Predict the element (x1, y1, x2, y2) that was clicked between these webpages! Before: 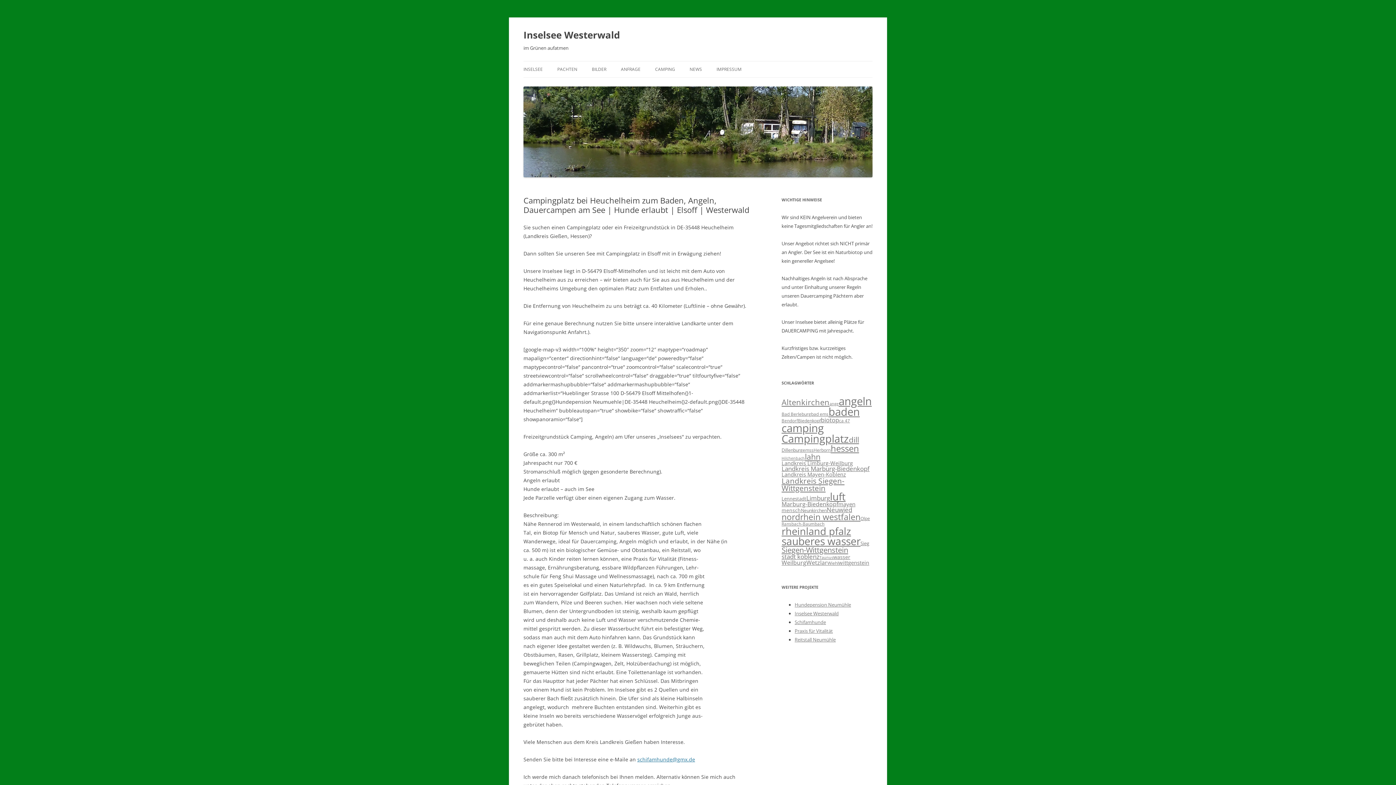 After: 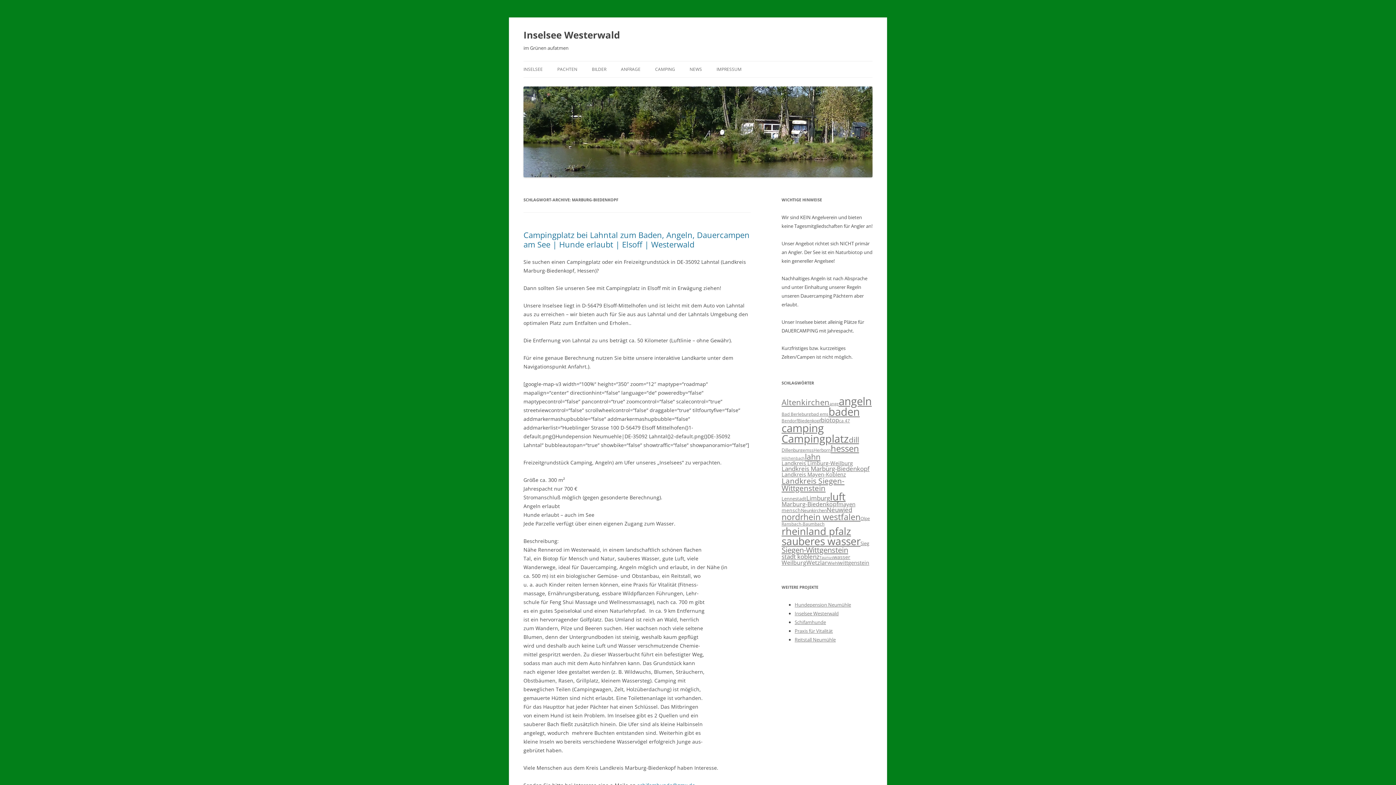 Action: label: Marburg-Biedenkopf (33 Einträge) bbox: (781, 500, 838, 508)